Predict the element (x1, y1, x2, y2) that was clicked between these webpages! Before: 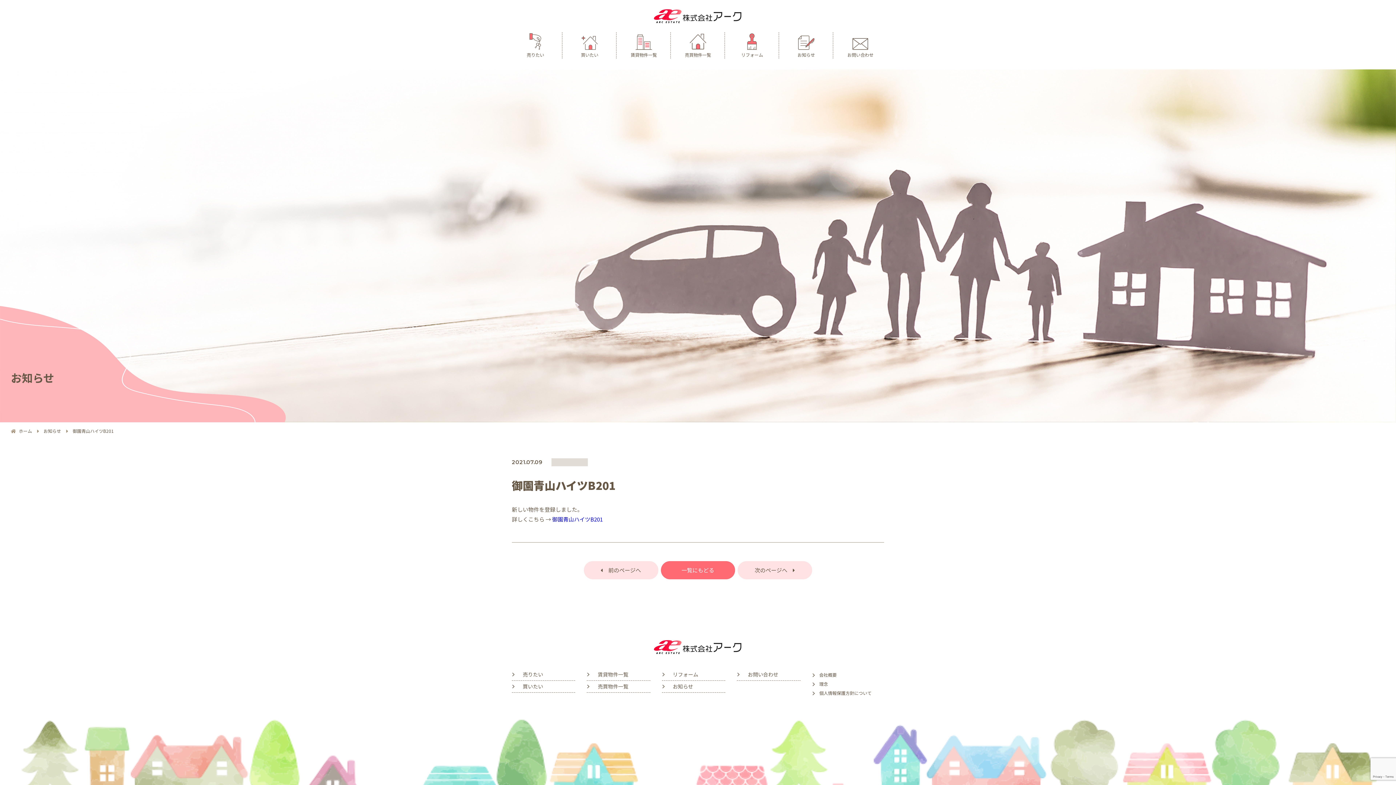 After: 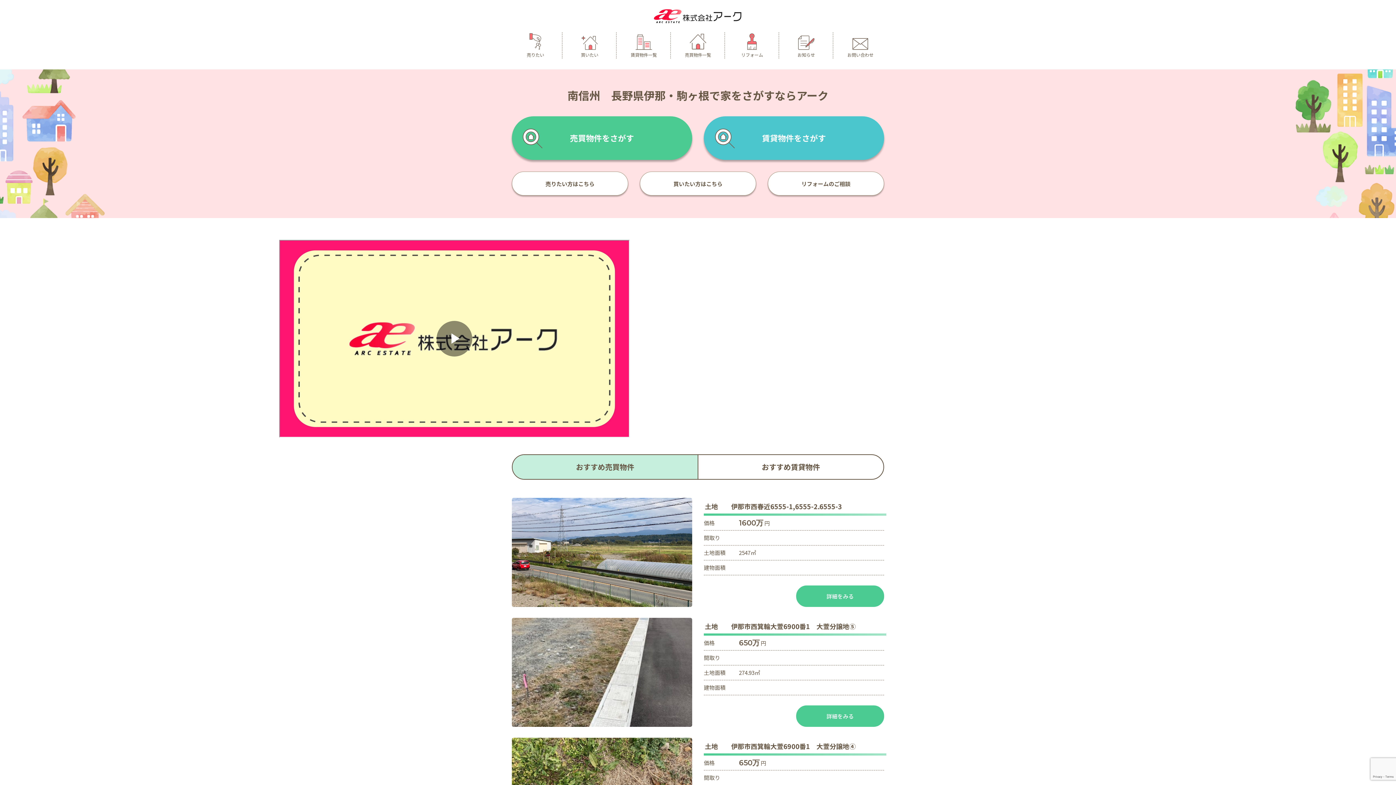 Action: bbox: (653, 9, 742, 23)